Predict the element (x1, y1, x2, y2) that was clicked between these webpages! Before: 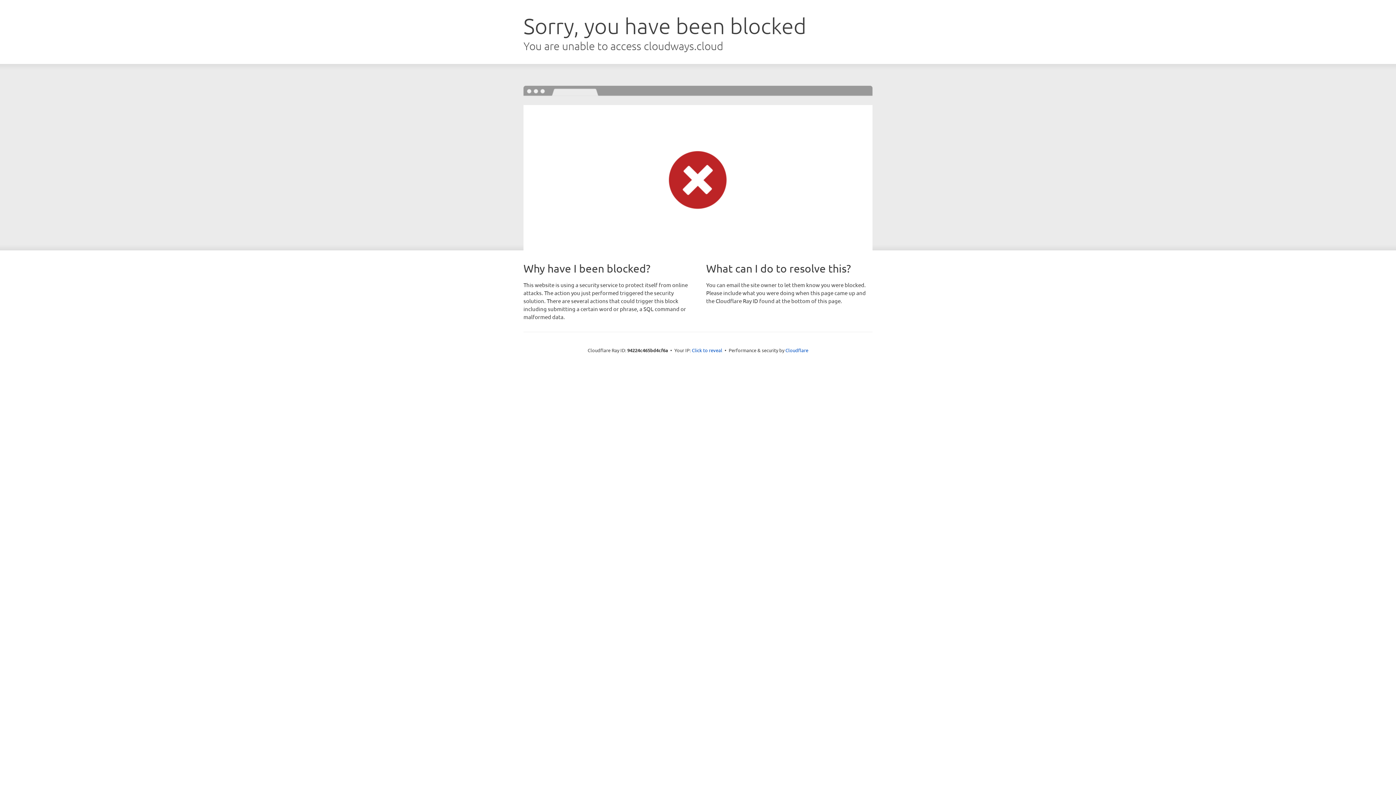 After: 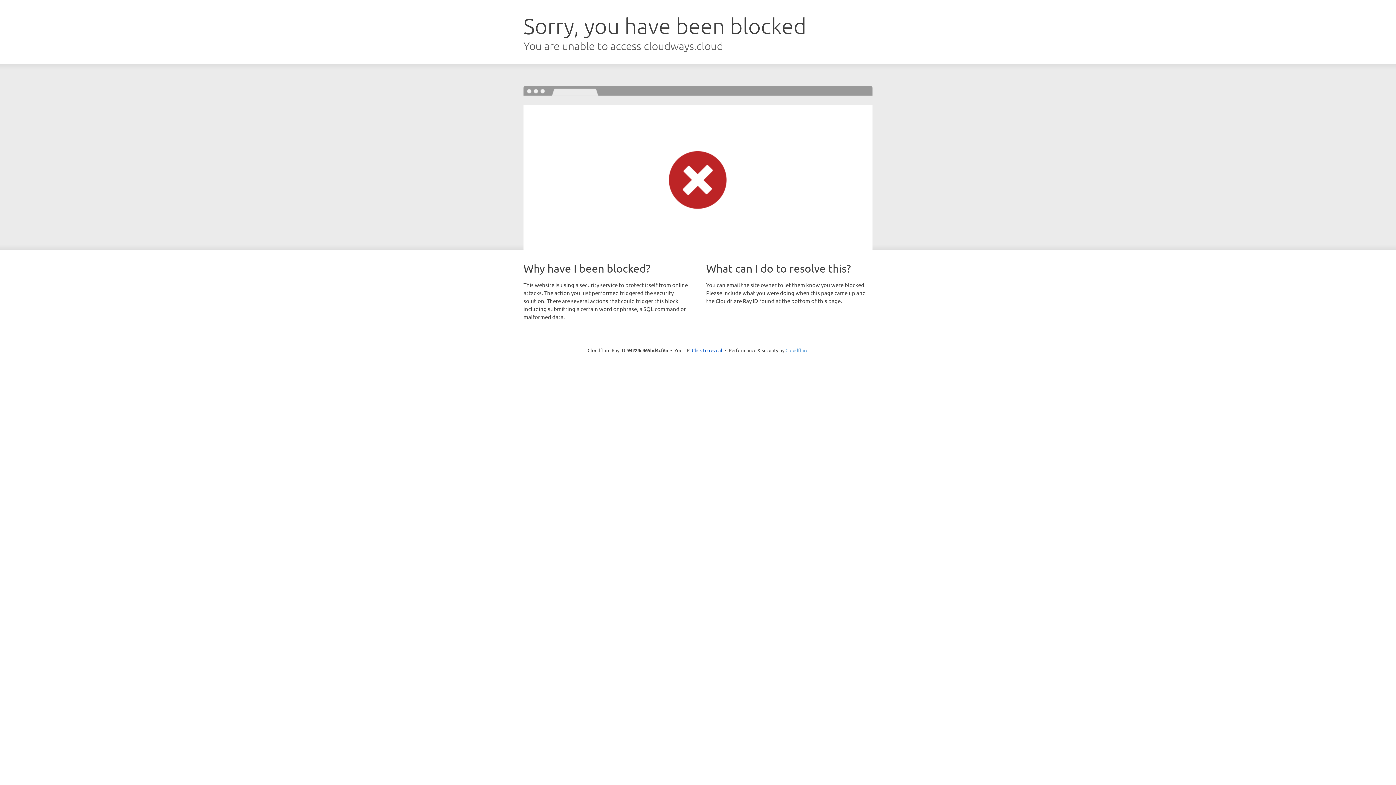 Action: bbox: (785, 347, 808, 353) label: Cloudflare